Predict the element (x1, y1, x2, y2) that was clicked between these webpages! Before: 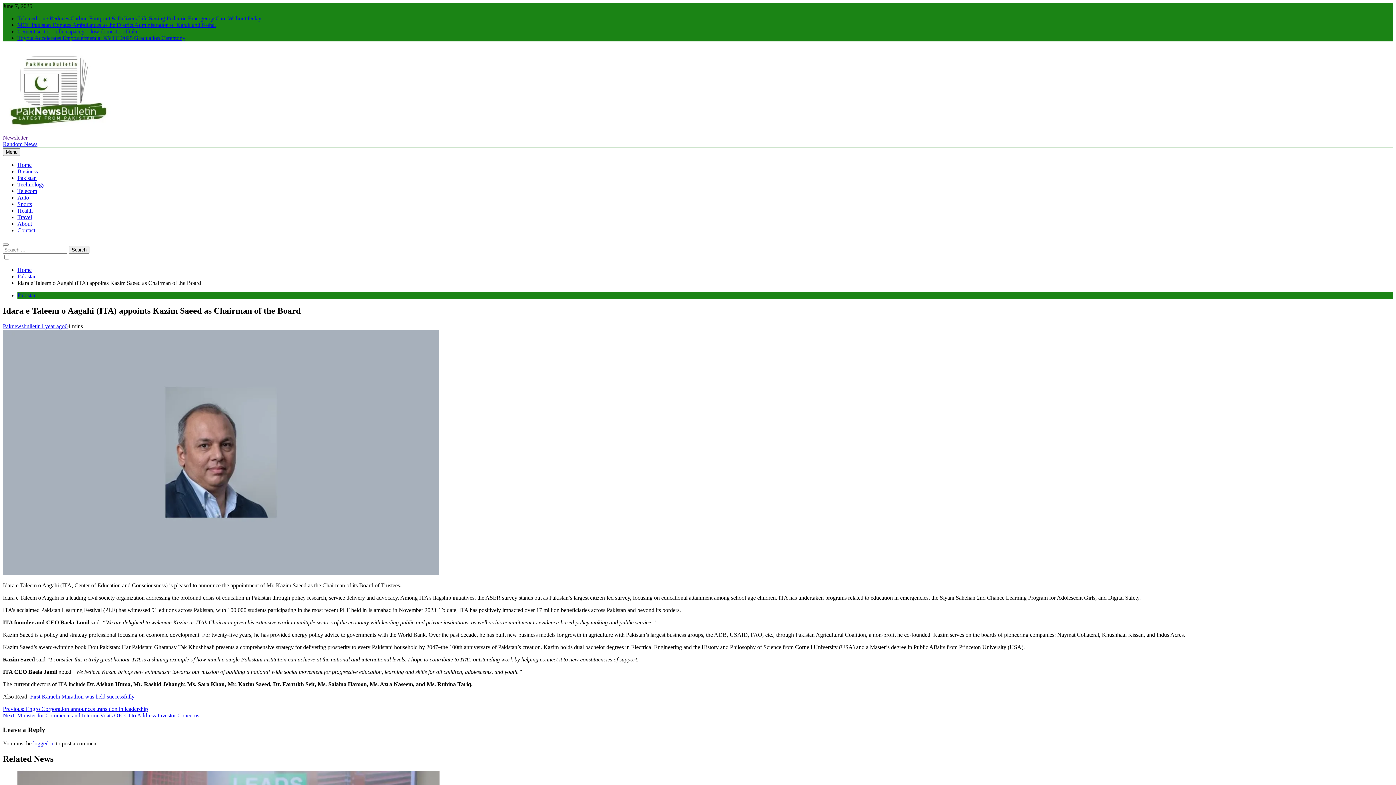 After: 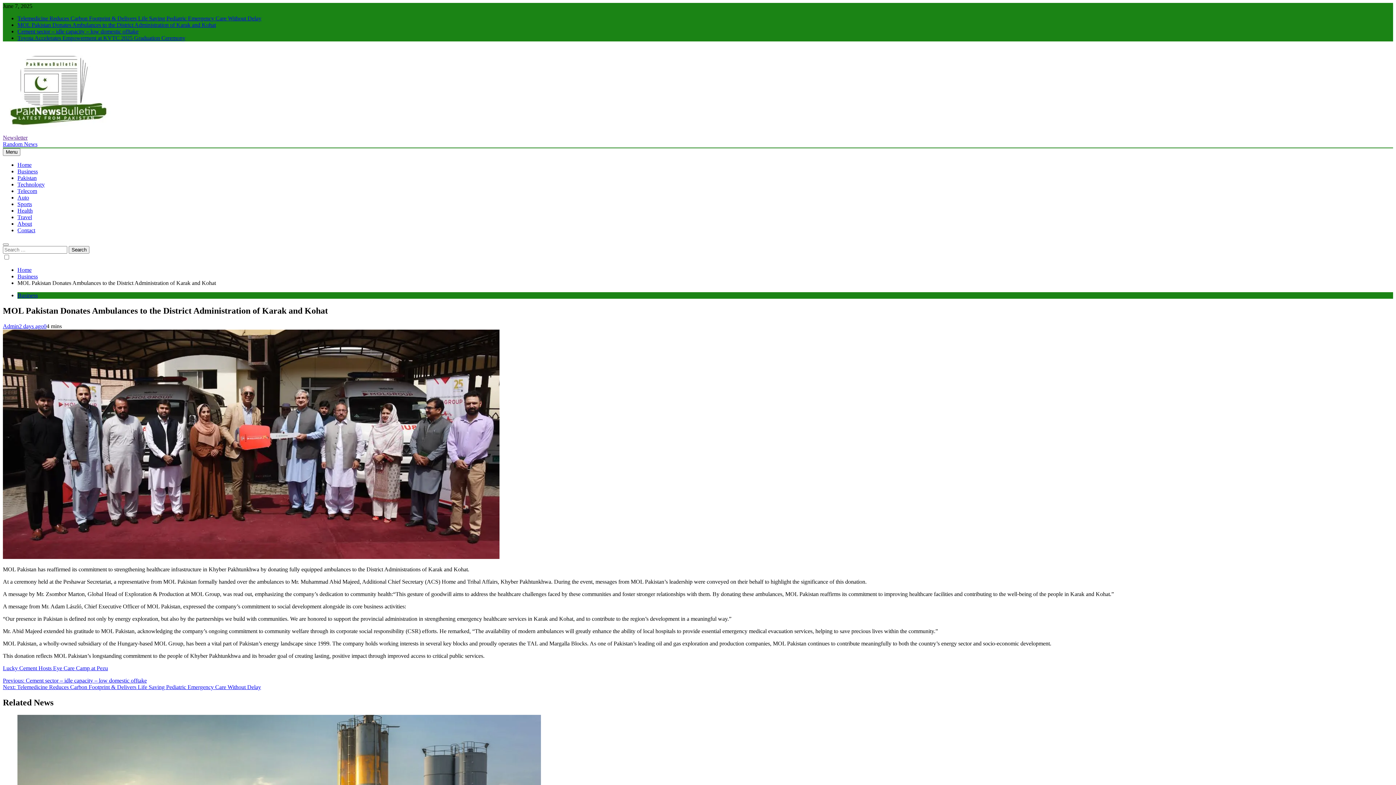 Action: bbox: (17, 21, 216, 28) label: MOL Pakistan Donates Ambulances to the District Administration of Karak and Kohat